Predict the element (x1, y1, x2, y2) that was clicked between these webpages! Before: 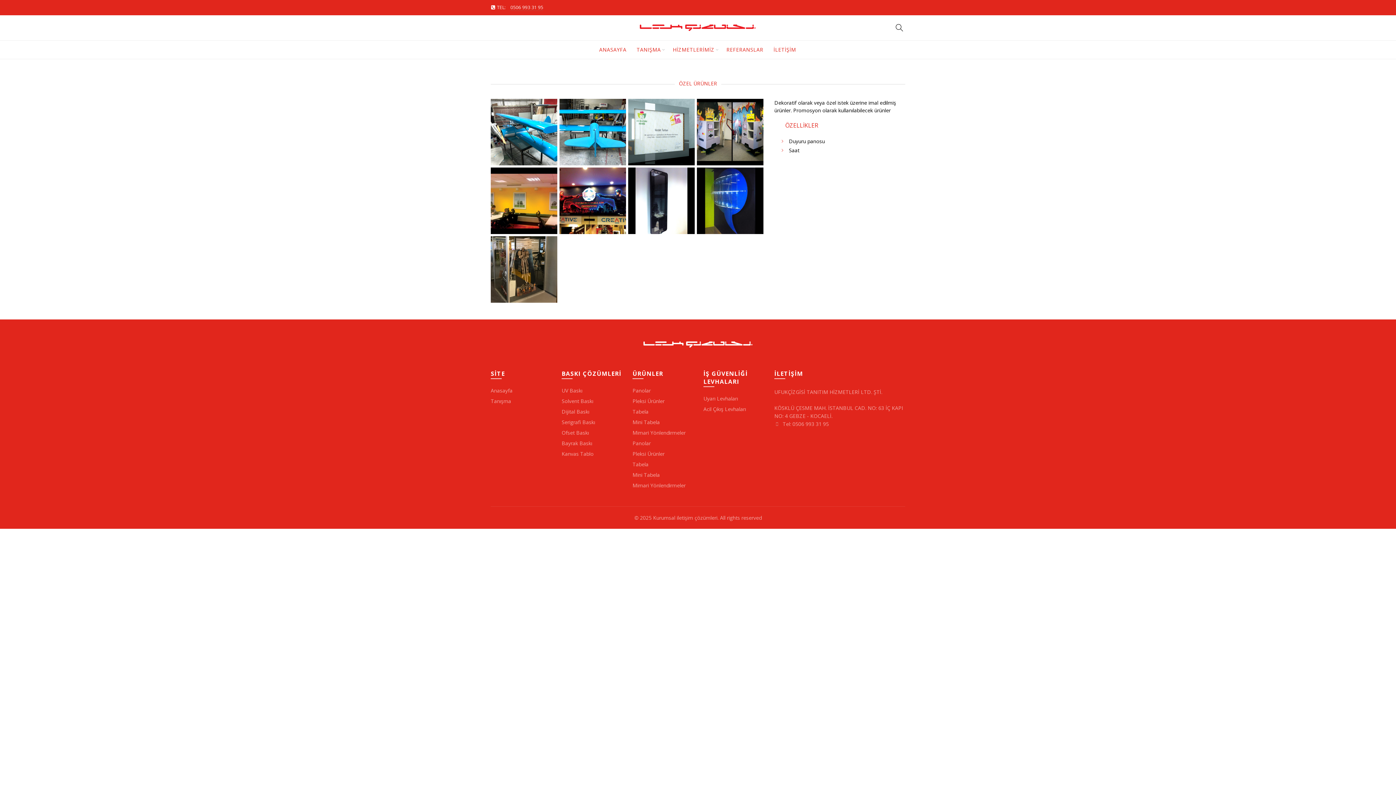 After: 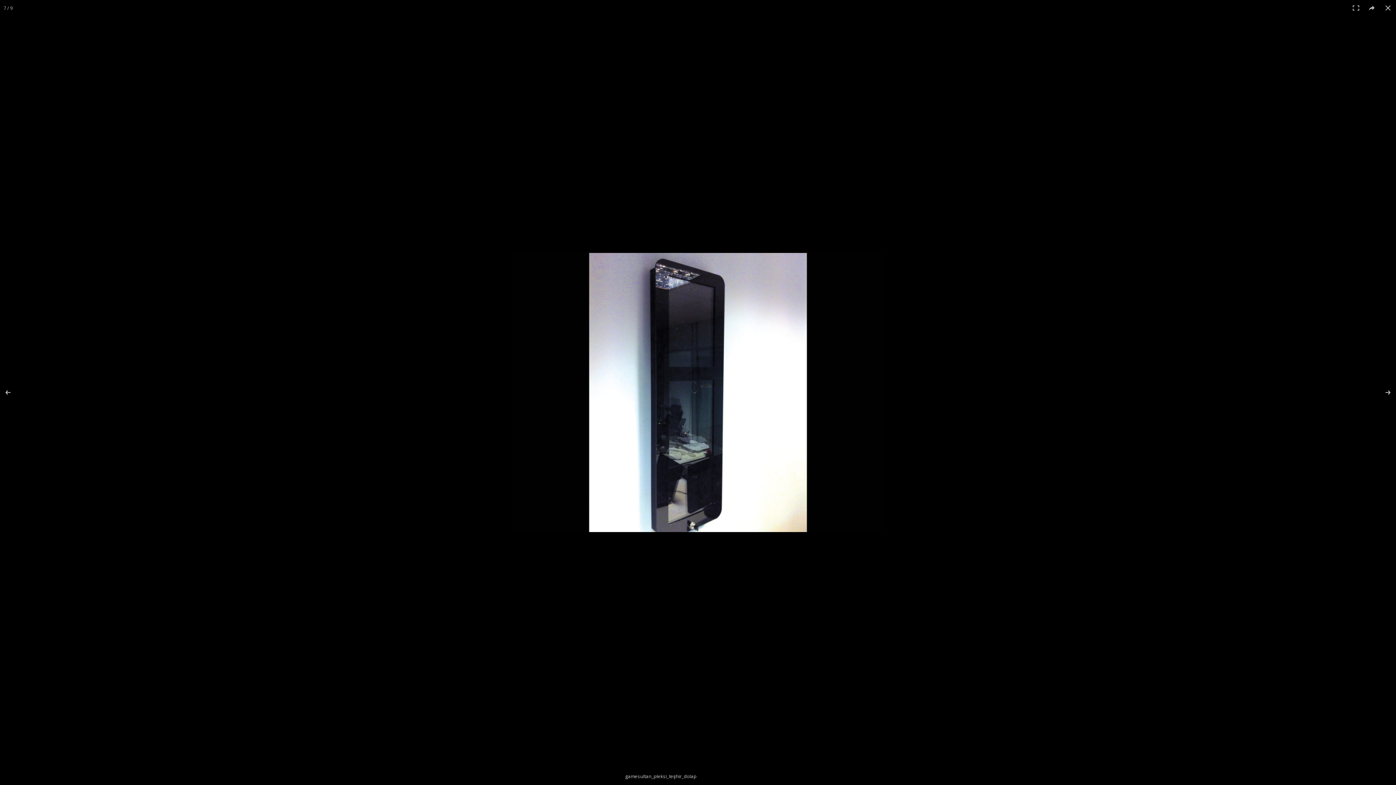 Action: bbox: (628, 196, 694, 203)